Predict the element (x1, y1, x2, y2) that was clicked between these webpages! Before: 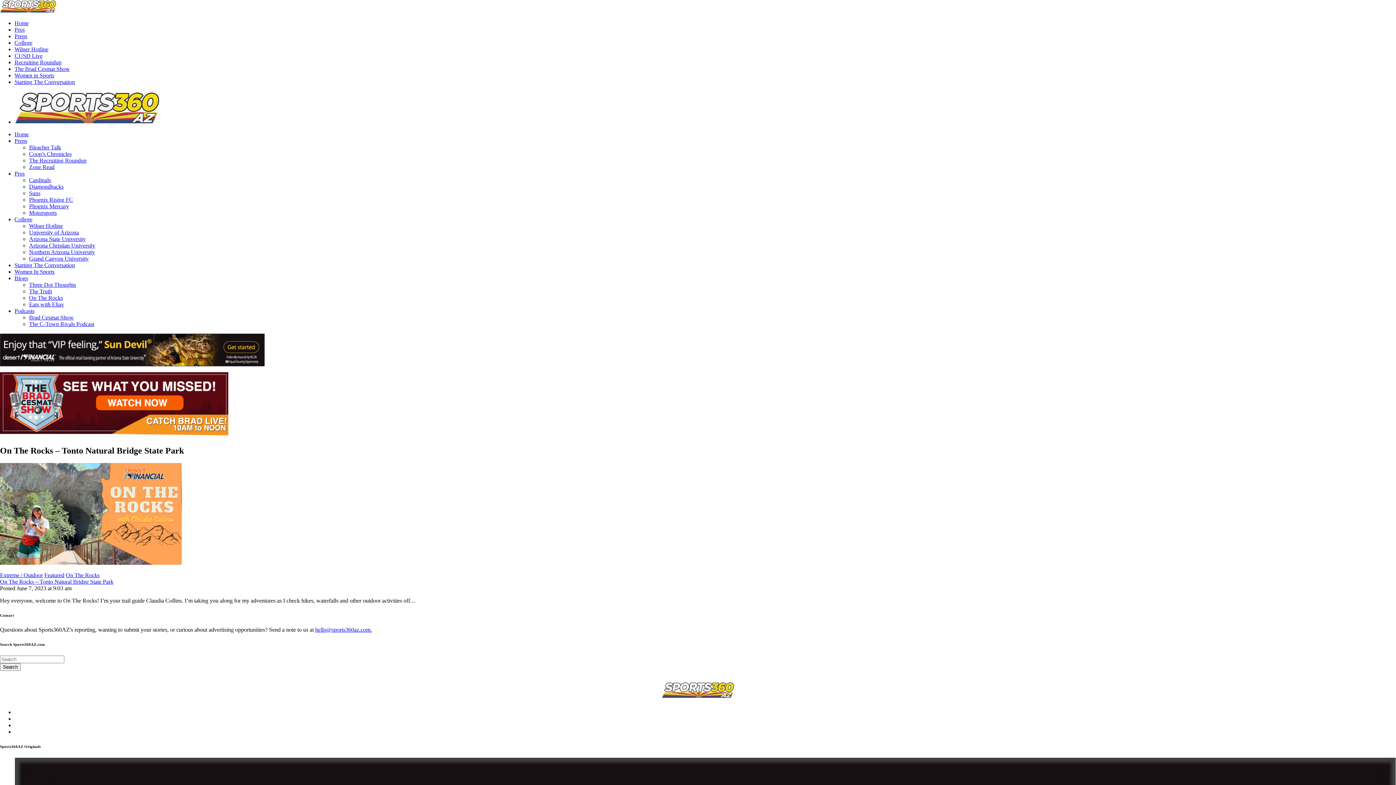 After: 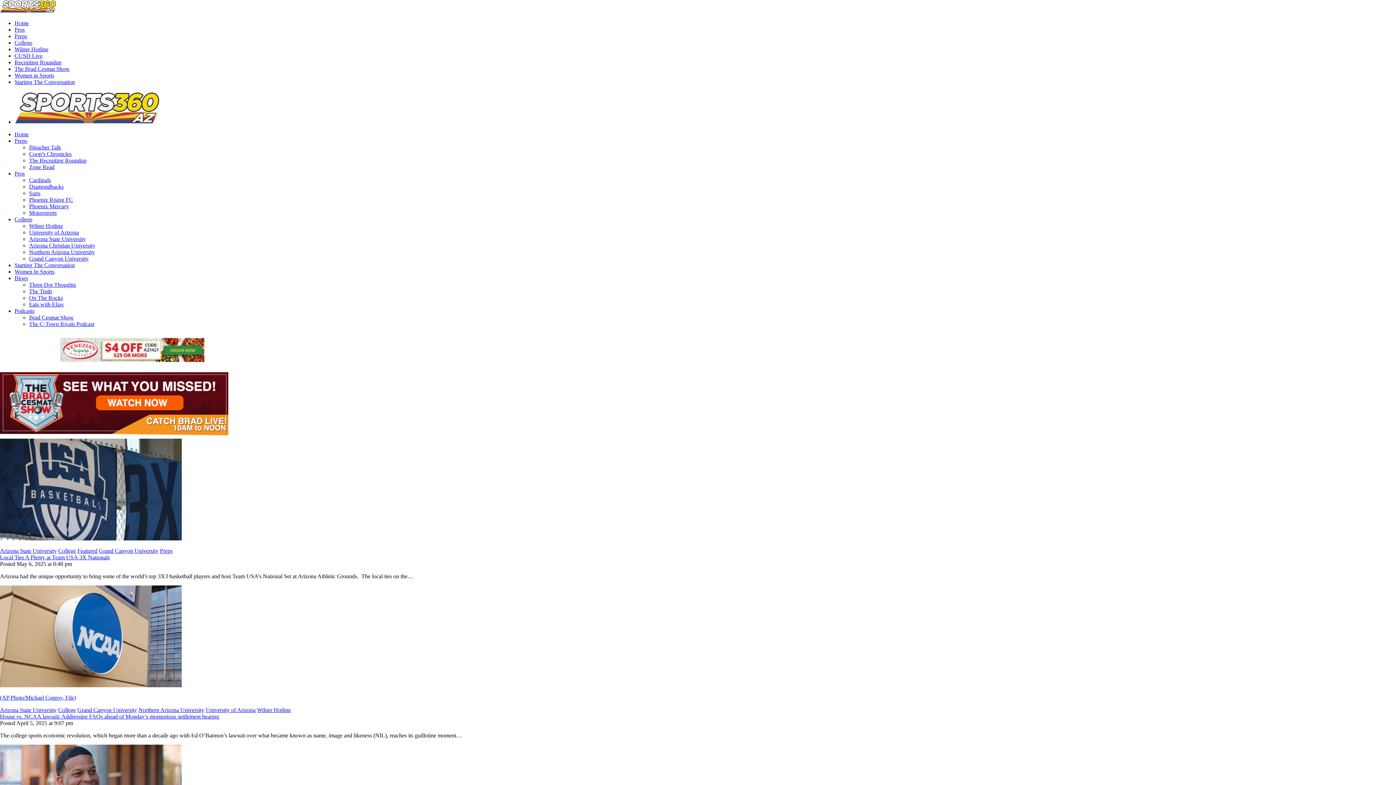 Action: label: Grand Canyon University bbox: (29, 255, 88, 261)